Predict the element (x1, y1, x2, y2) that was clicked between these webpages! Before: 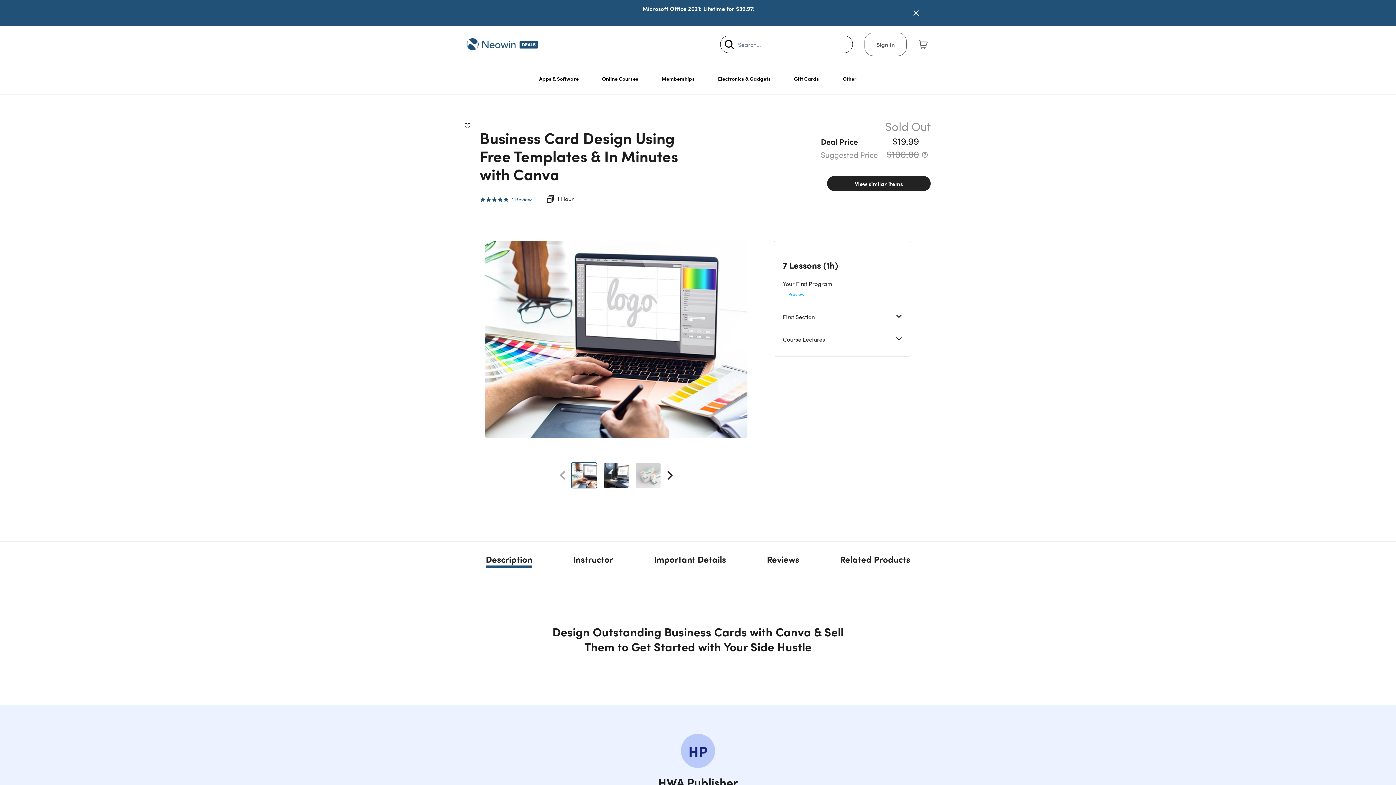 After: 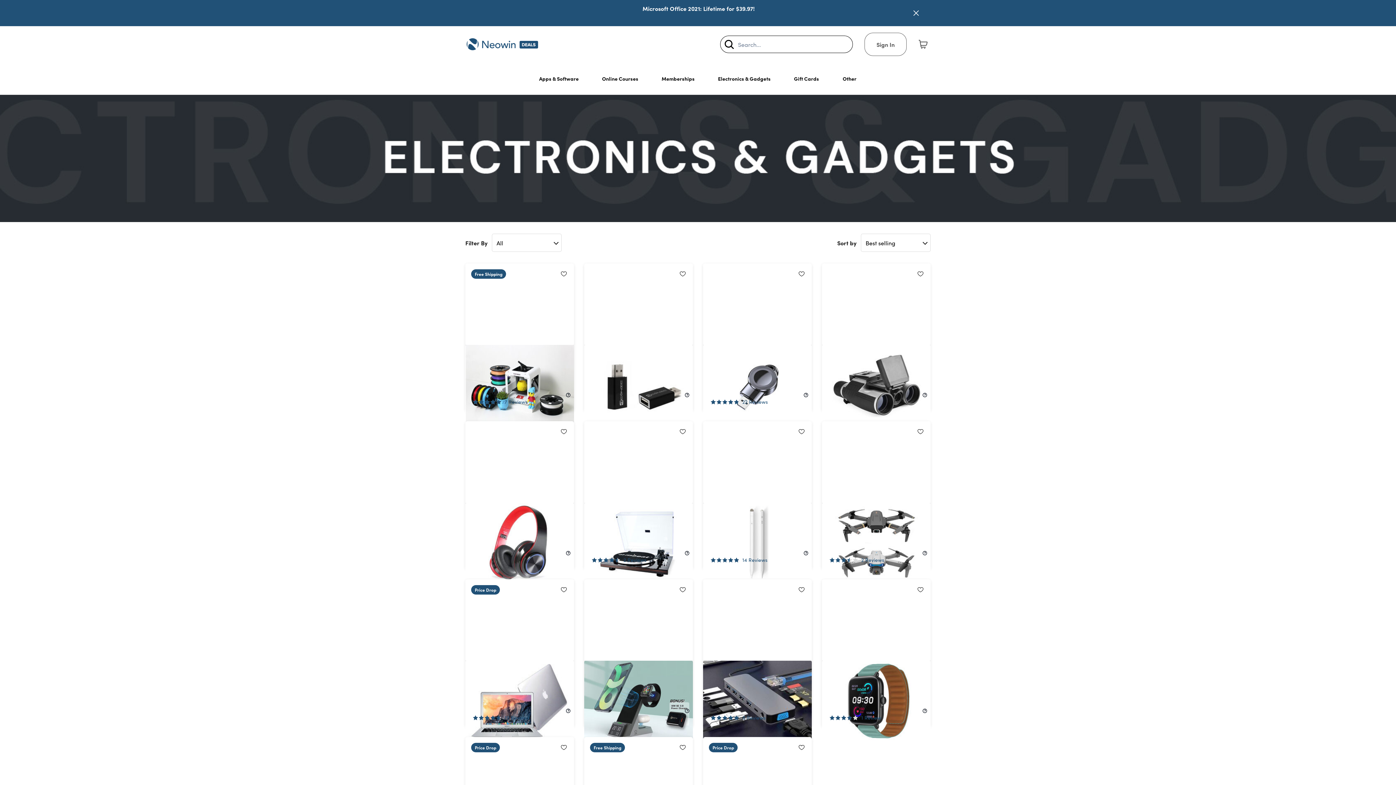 Action: label: Electronics & Gadgets bbox: (712, 62, 776, 94)